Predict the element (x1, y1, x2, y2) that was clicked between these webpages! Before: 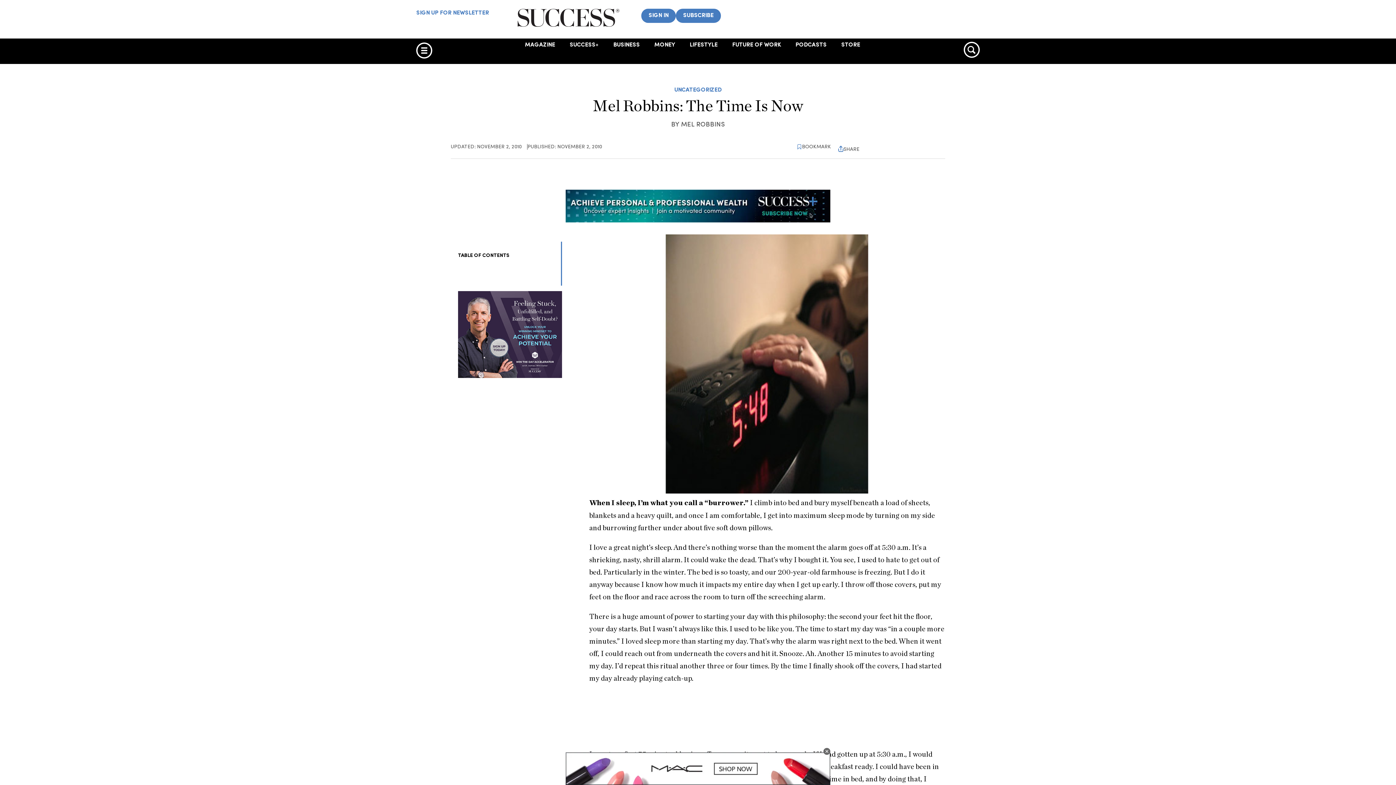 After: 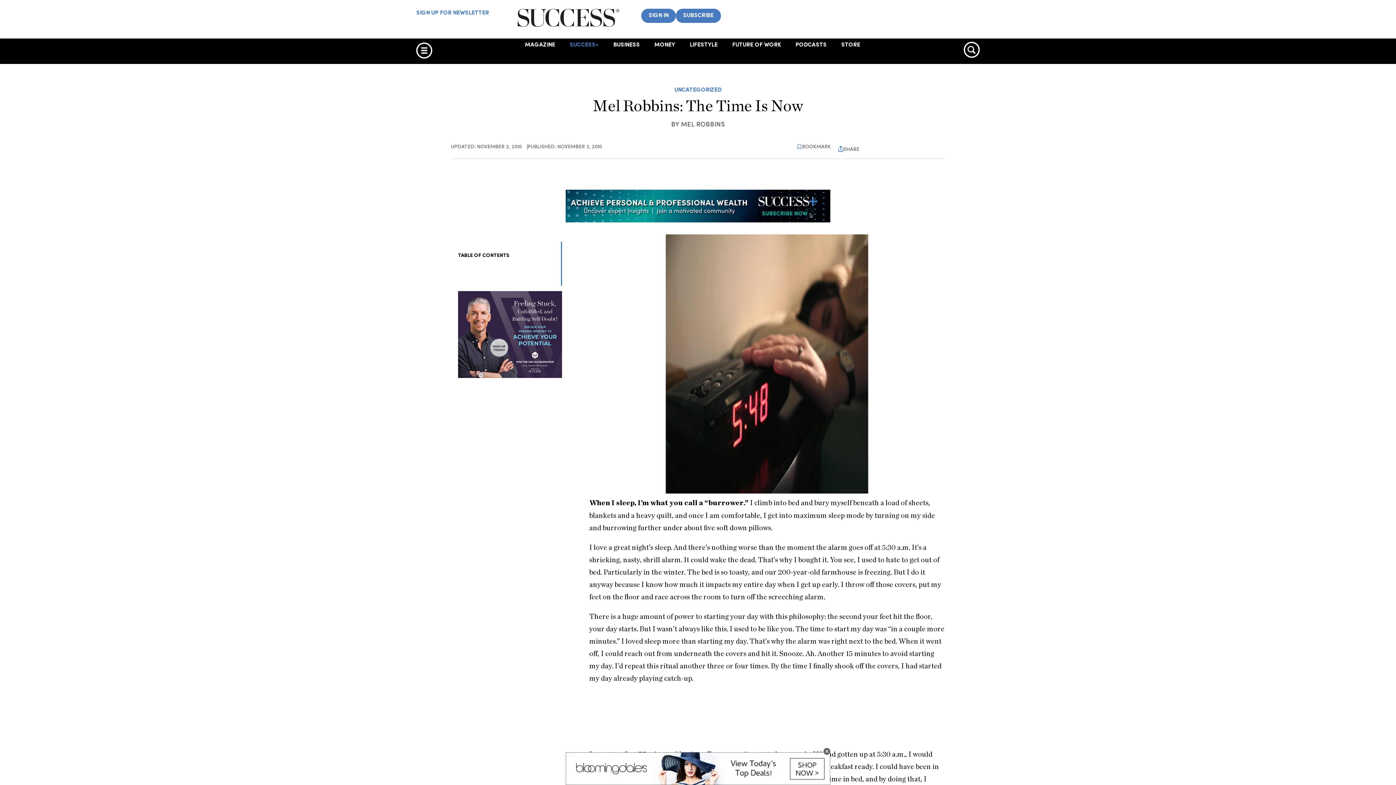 Action: bbox: (562, 41, 606, 48) label: SUCCESS+